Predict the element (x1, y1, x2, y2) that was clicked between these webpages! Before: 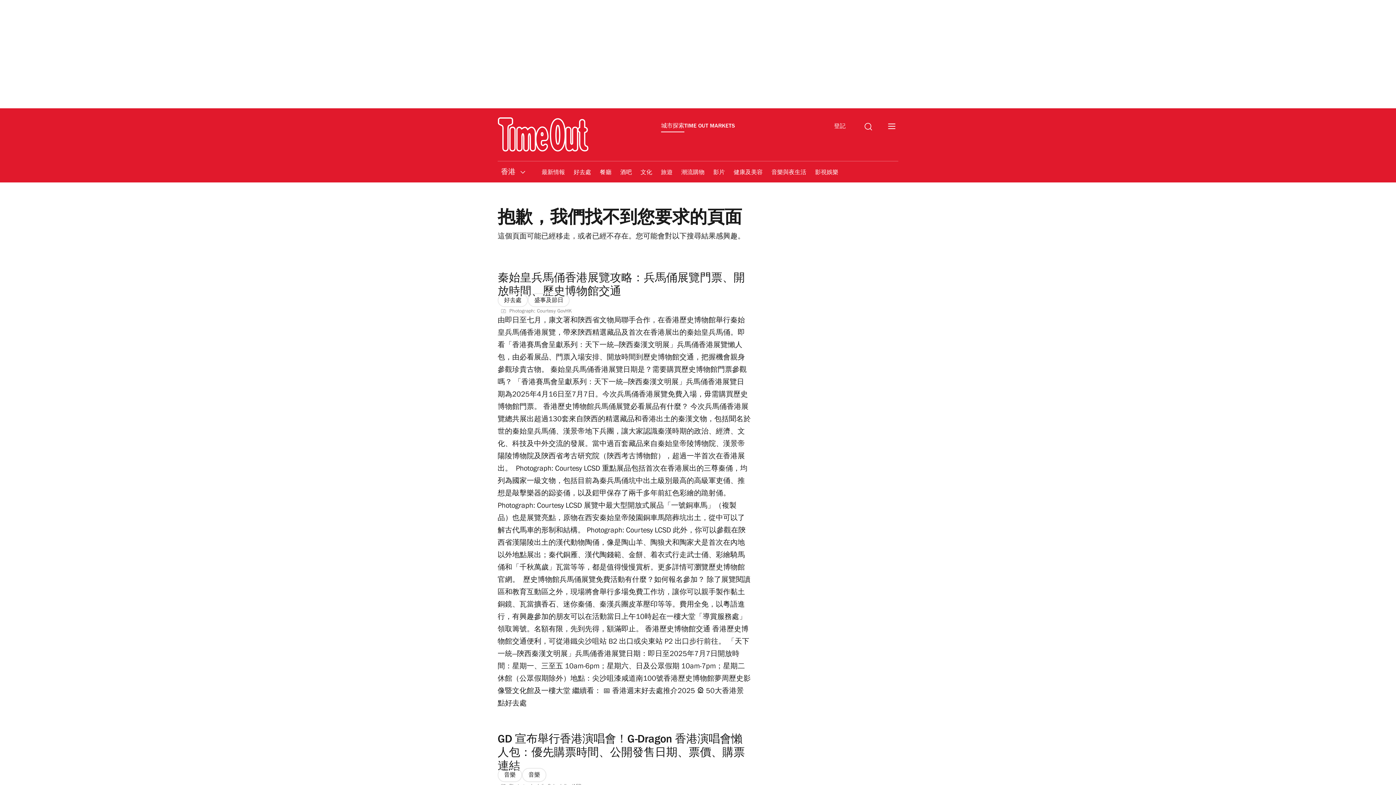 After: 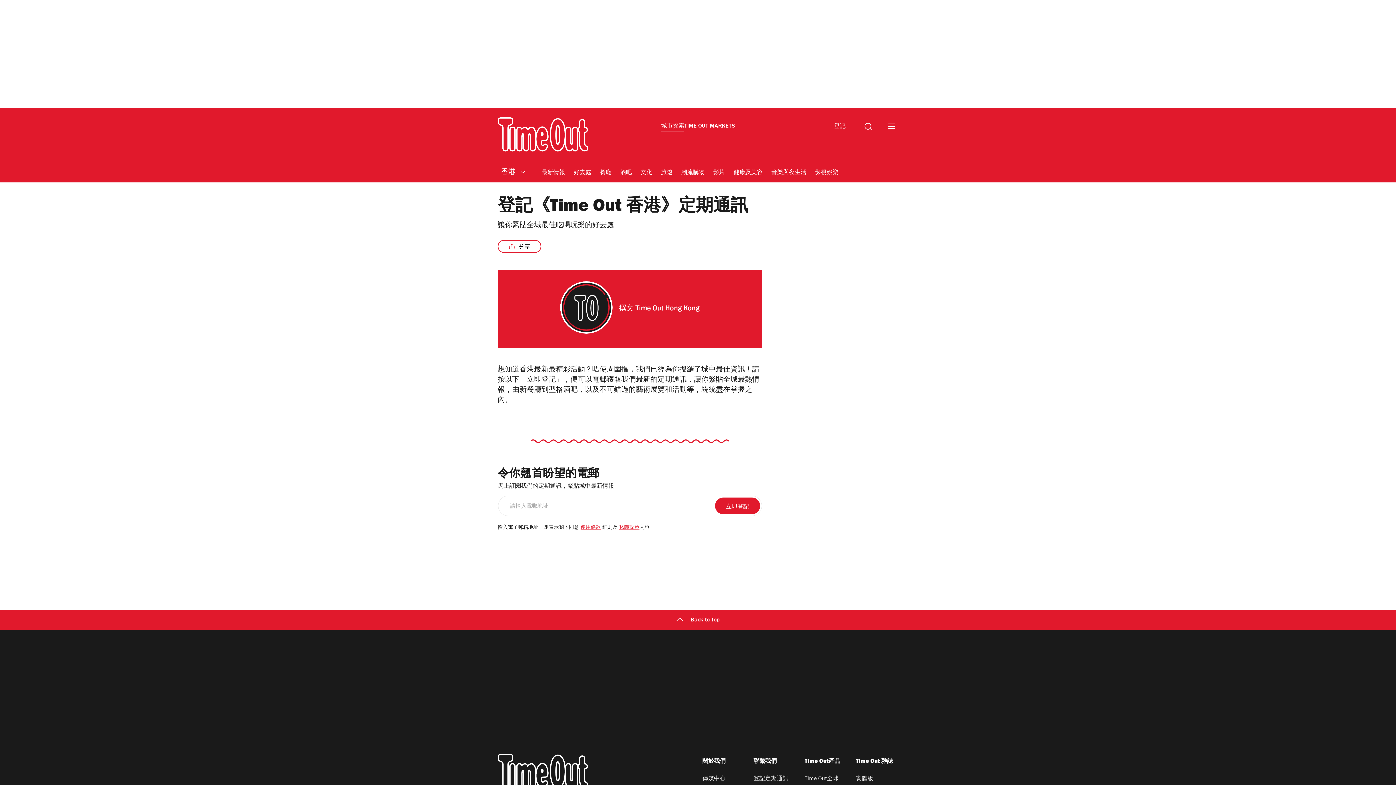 Action: label: 登記 bbox: (830, 119, 849, 132)